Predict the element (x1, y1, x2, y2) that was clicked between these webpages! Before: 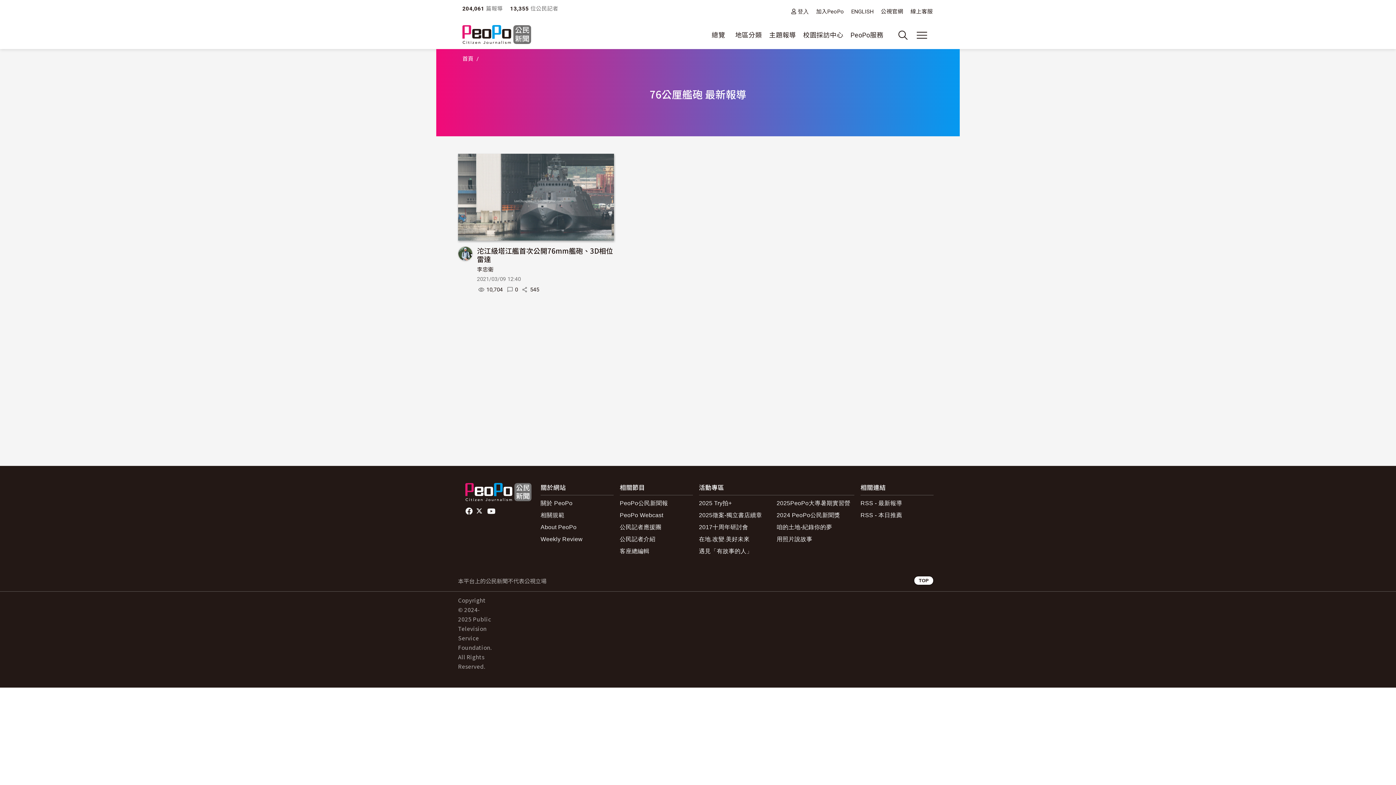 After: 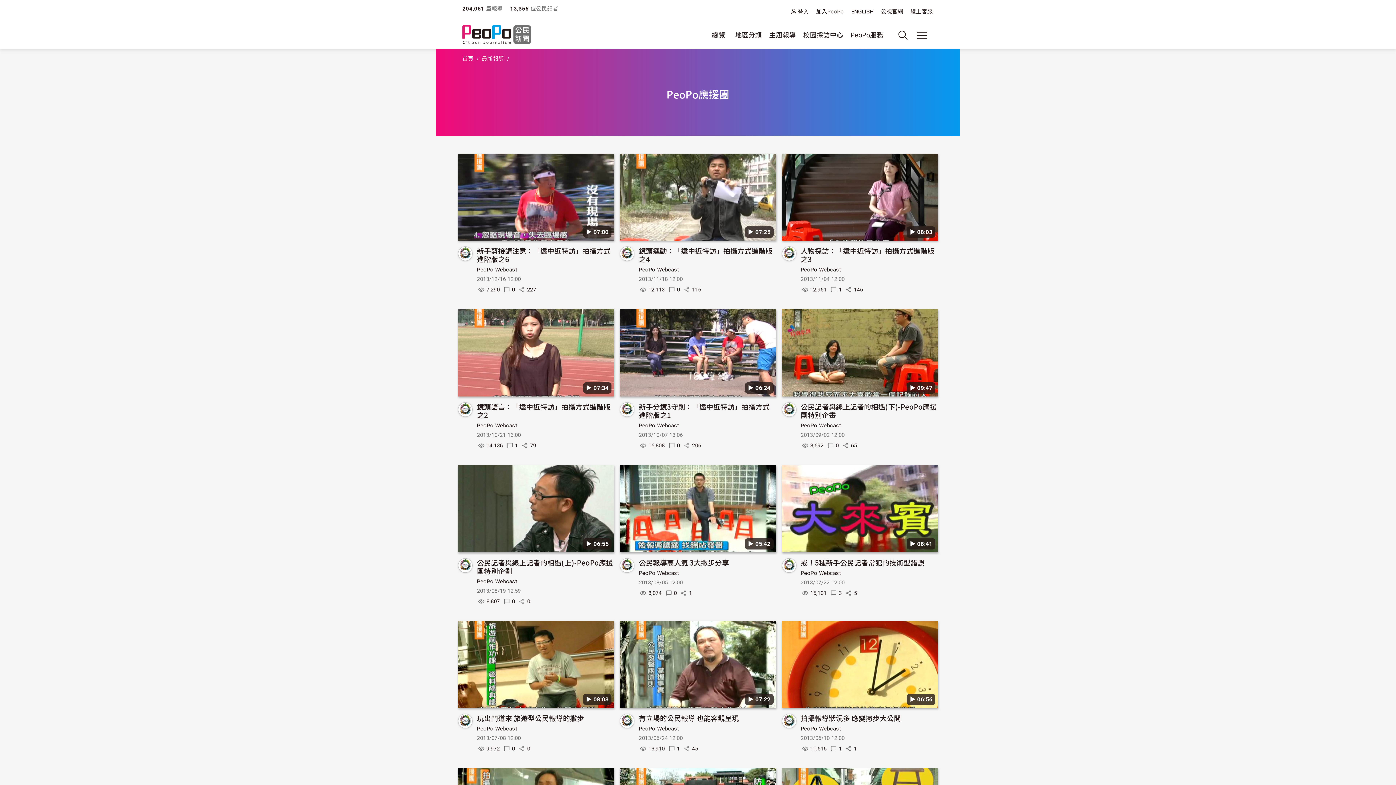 Action: label: 公民記者應援團 bbox: (619, 521, 692, 533)